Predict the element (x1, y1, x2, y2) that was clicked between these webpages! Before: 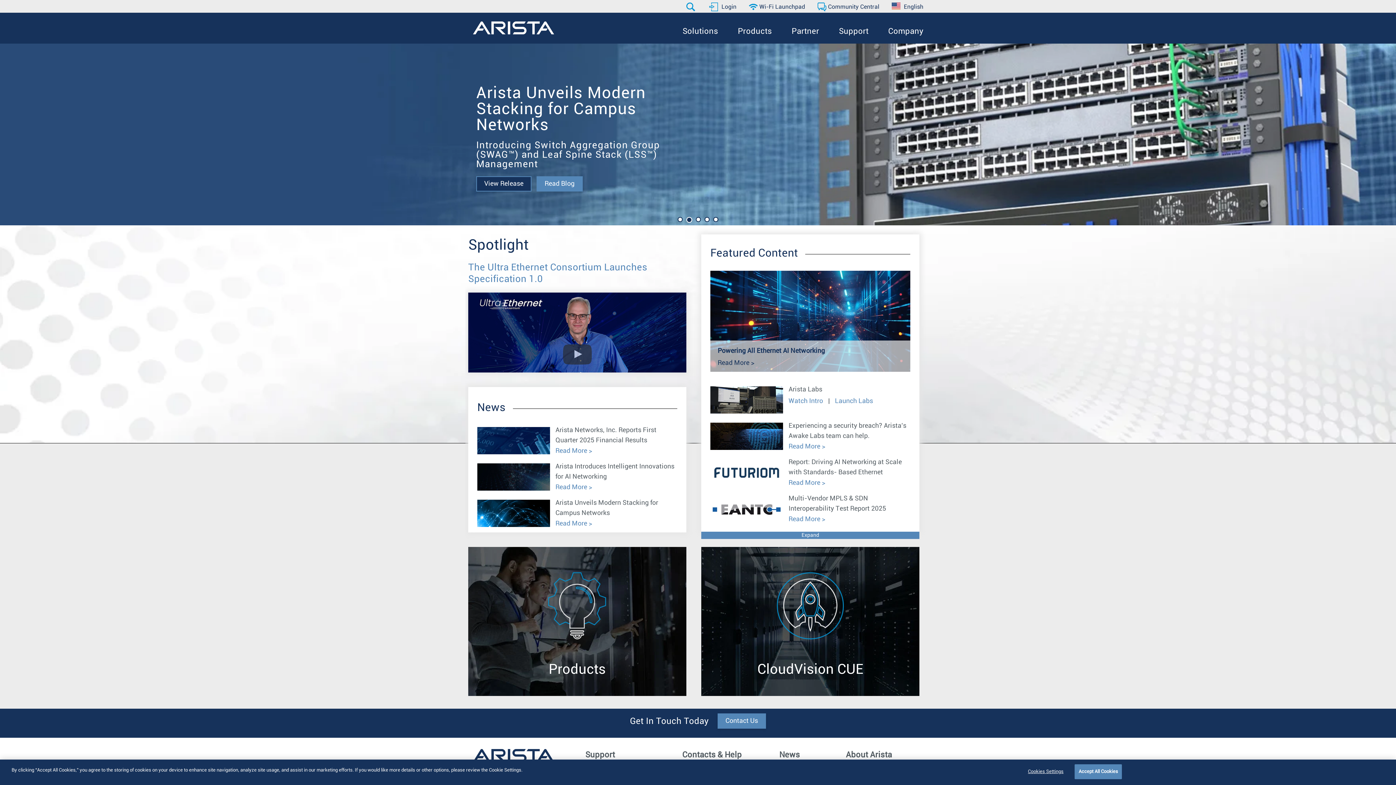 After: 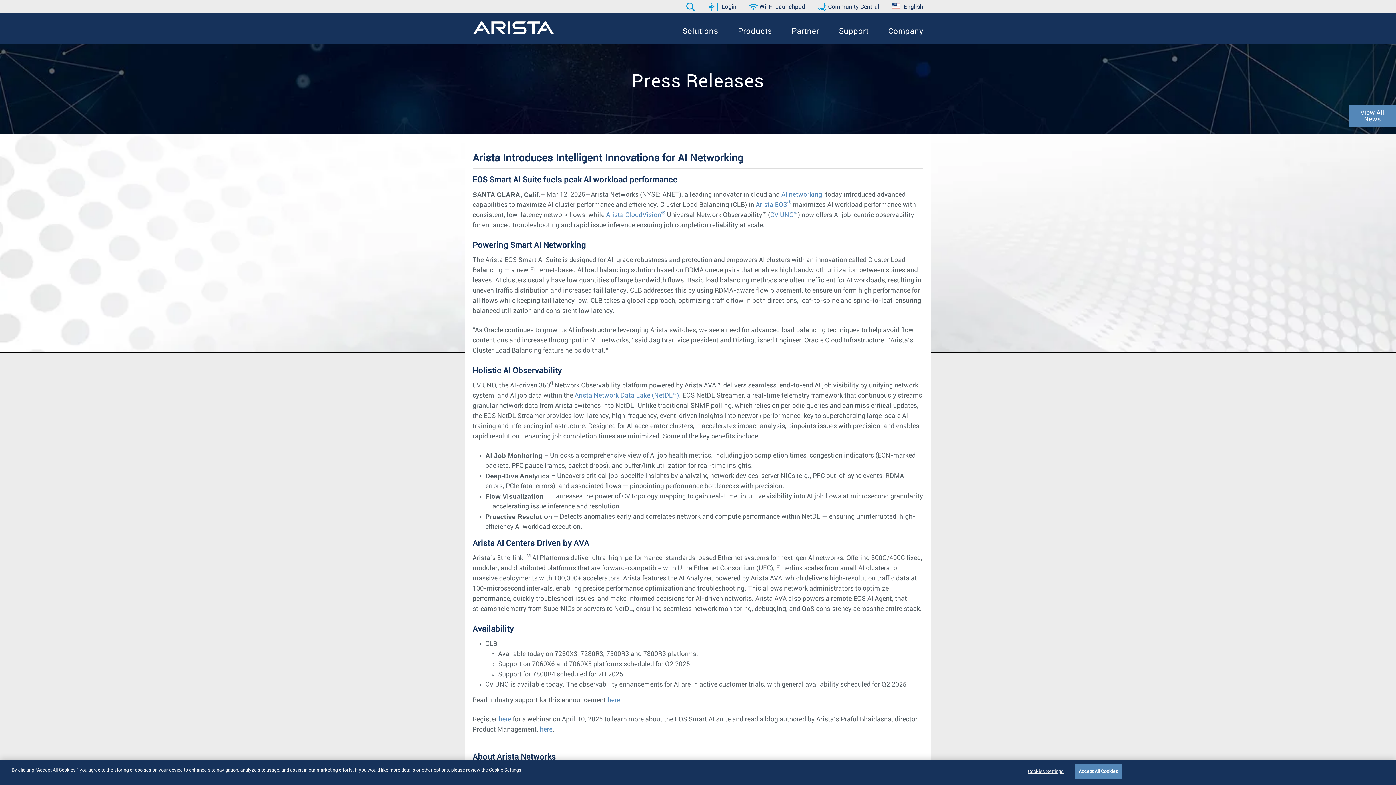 Action: bbox: (555, 484, 588, 490) label: Read More 